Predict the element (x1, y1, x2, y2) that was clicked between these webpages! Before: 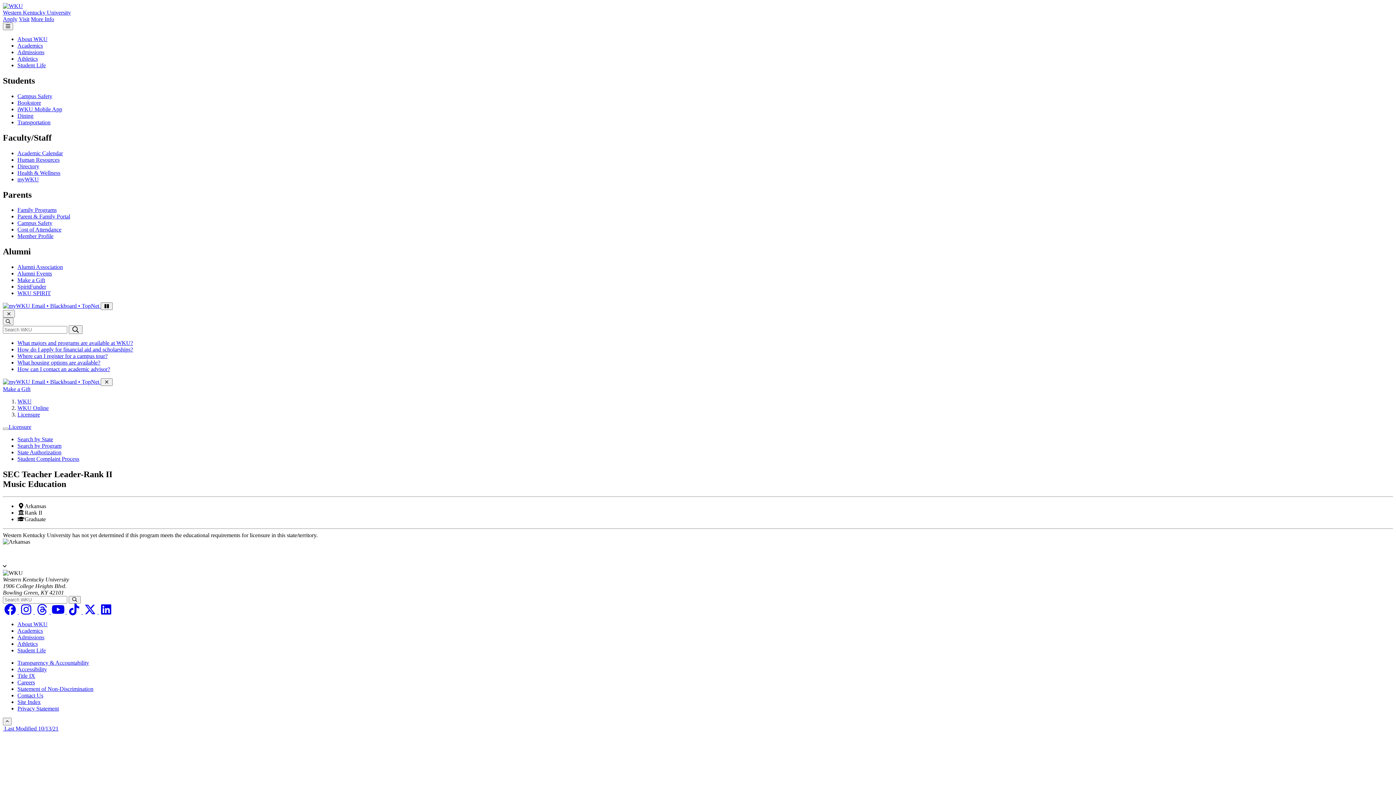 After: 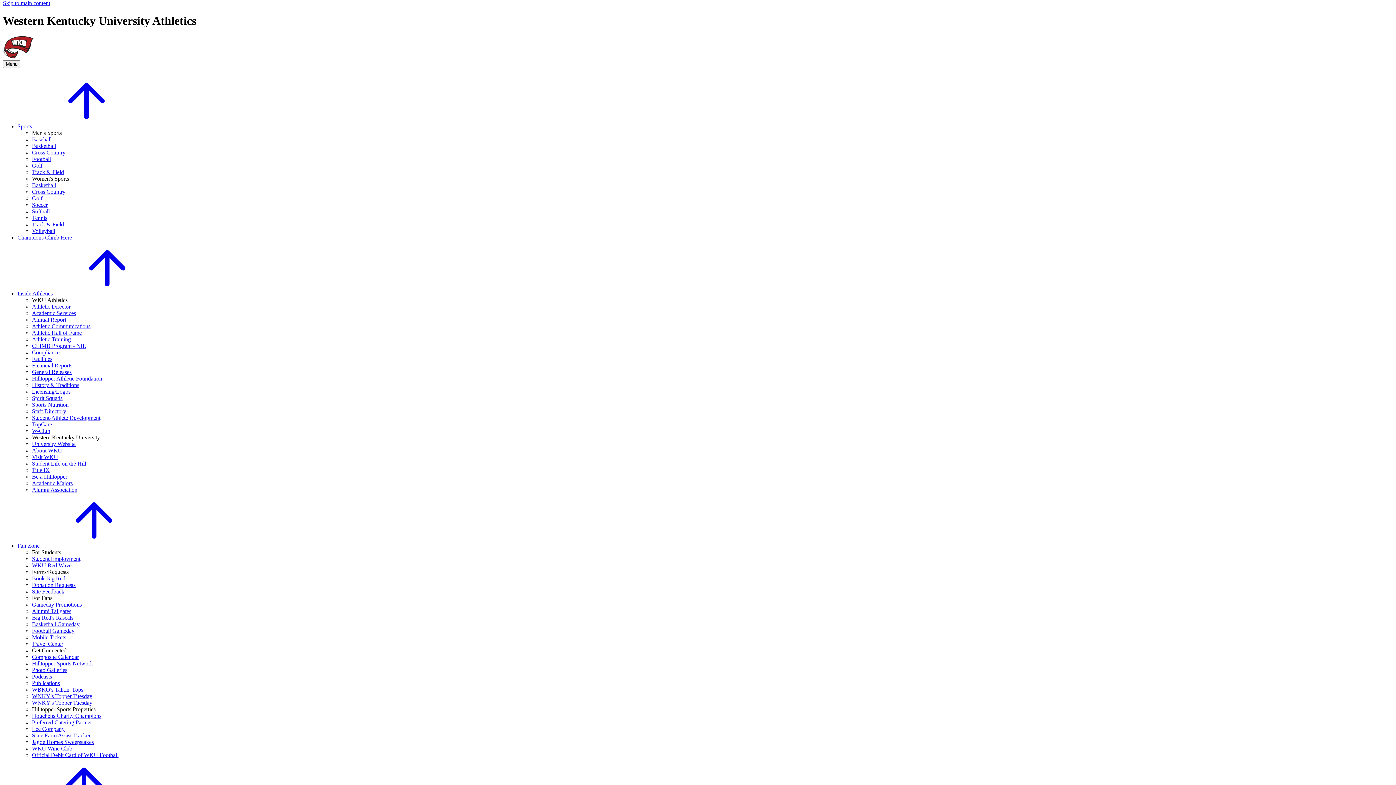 Action: label: Athletics bbox: (17, 55, 37, 61)